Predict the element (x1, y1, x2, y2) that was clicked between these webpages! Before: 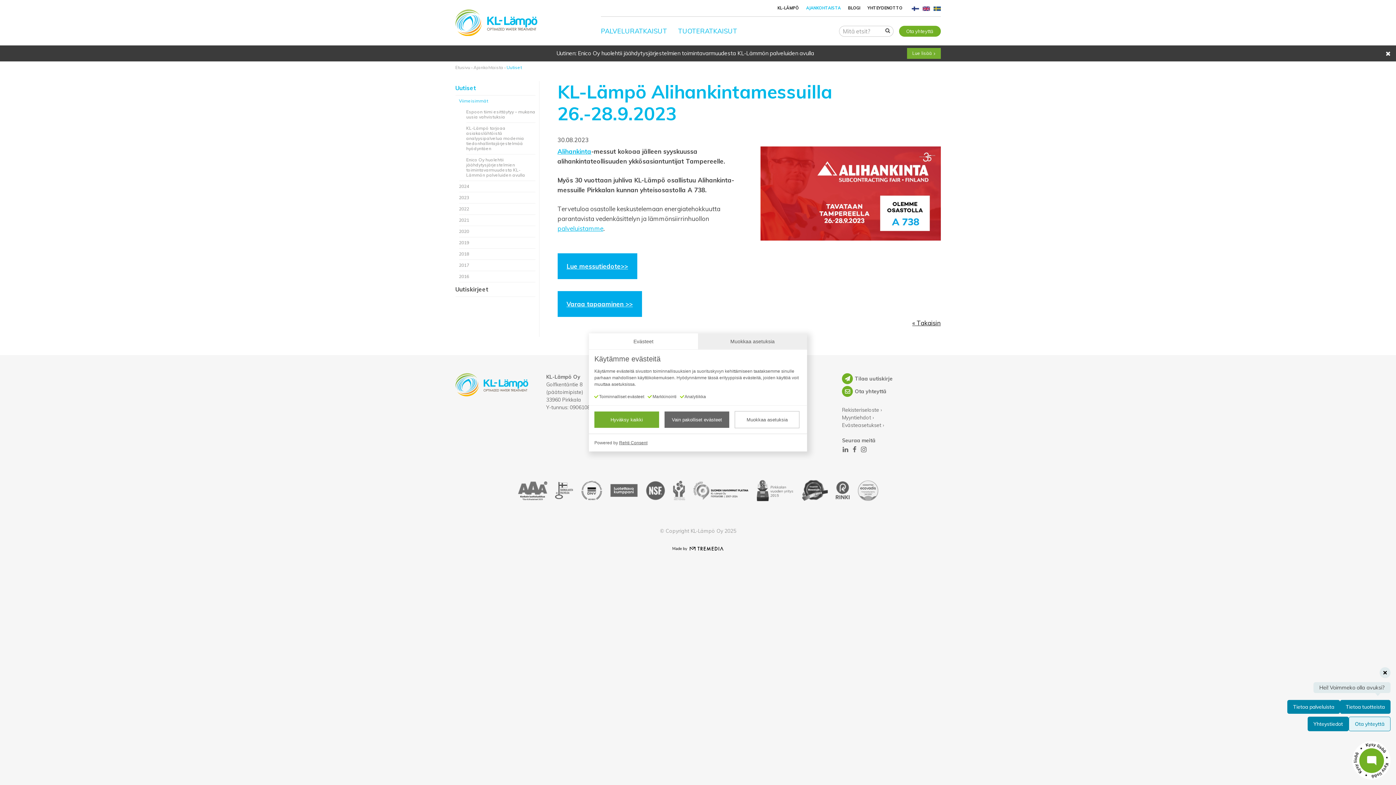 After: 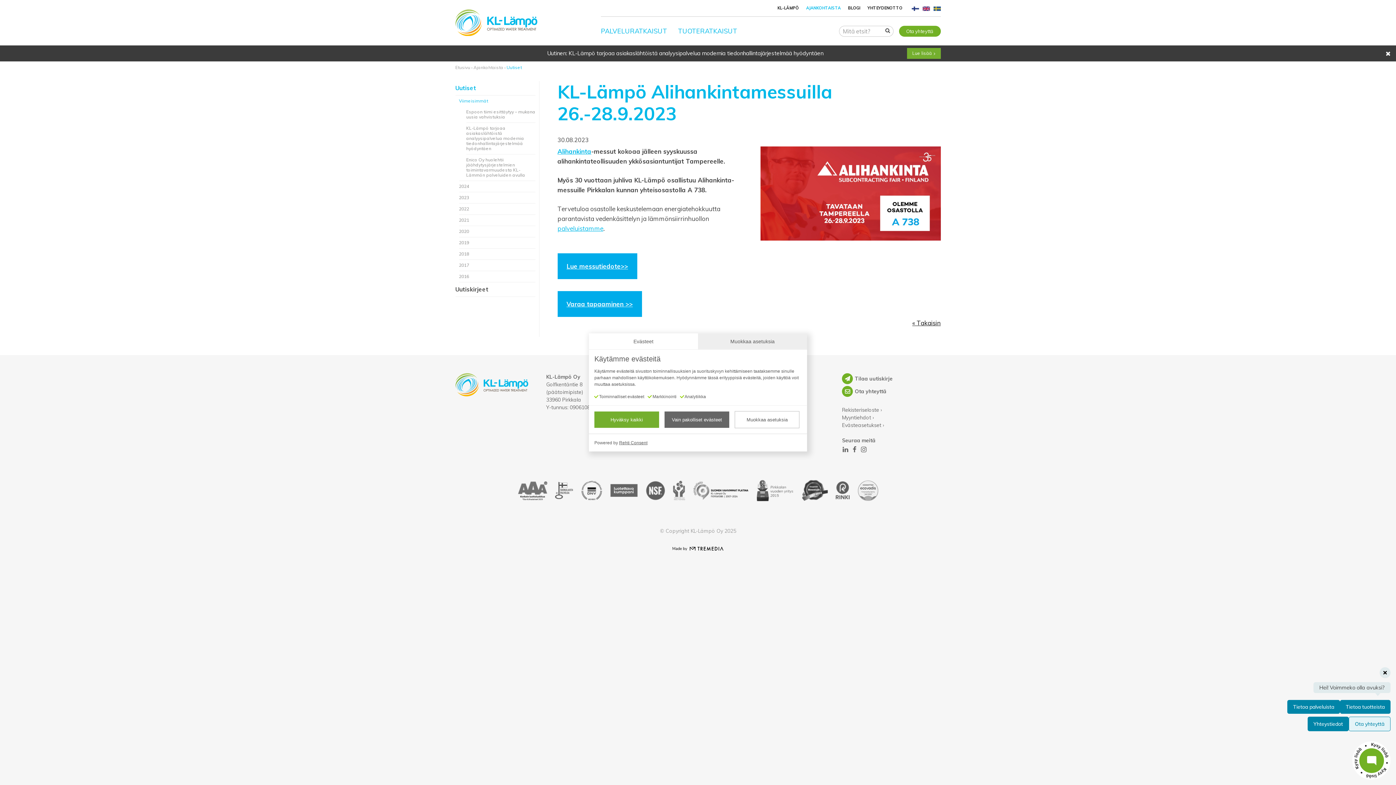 Action: bbox: (642, 480, 668, 509)